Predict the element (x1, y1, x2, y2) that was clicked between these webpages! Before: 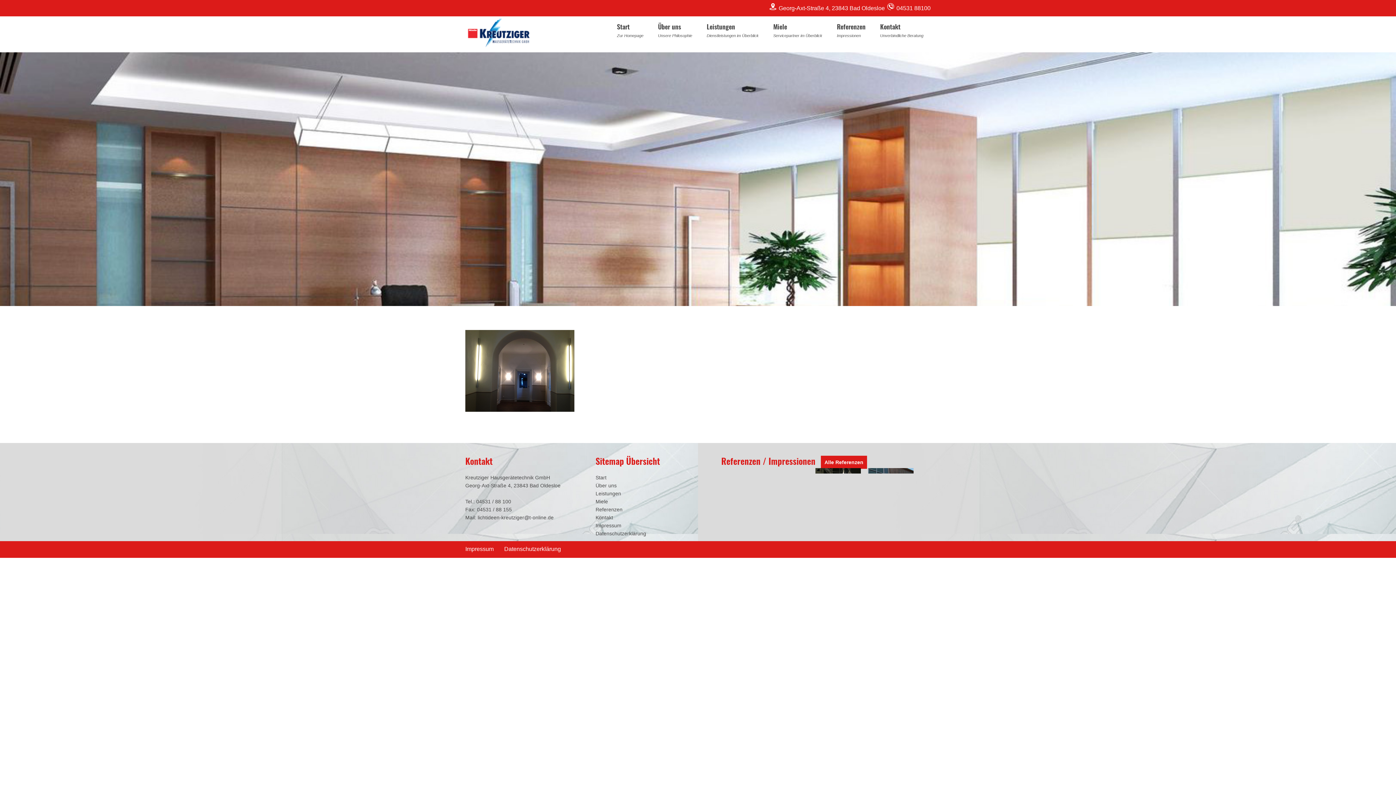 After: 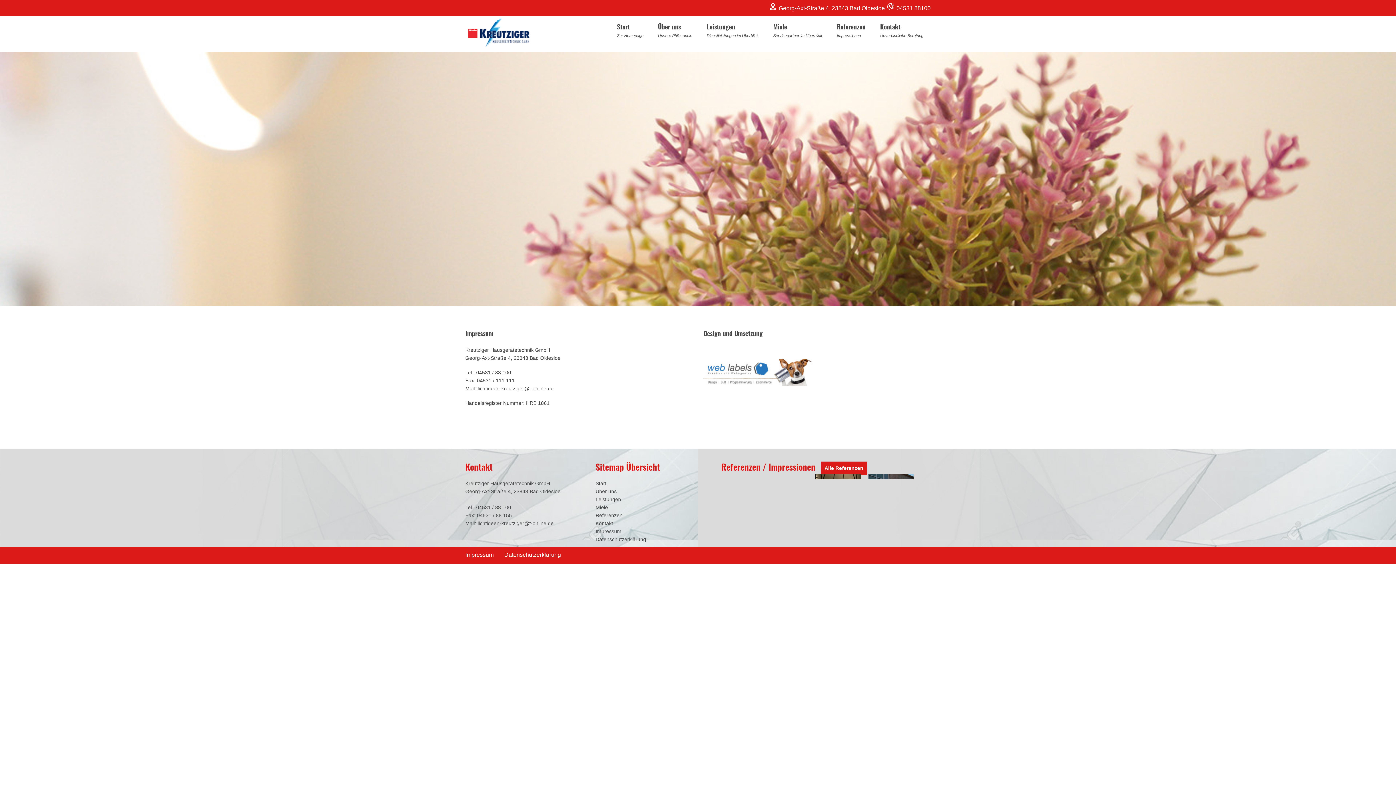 Action: bbox: (595, 522, 621, 528) label: Impressum